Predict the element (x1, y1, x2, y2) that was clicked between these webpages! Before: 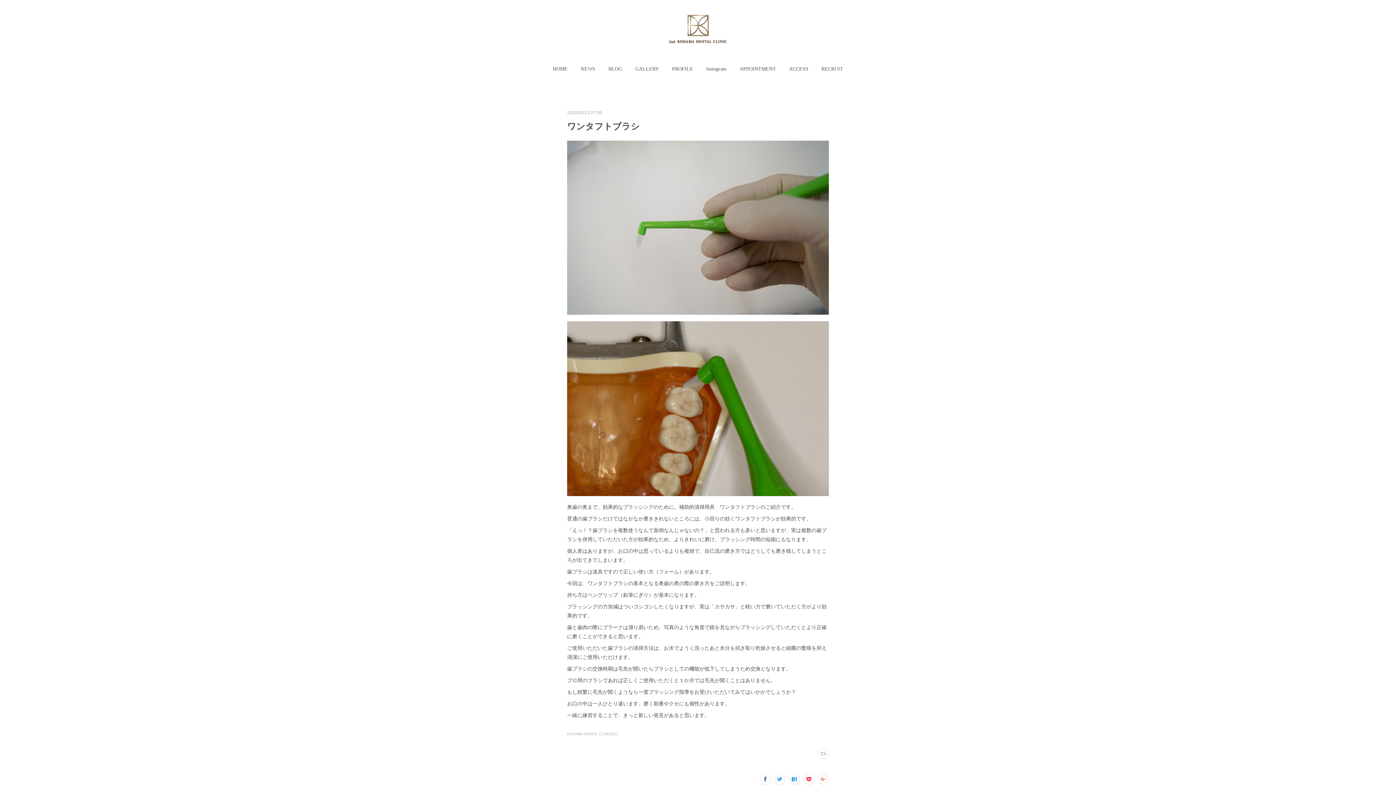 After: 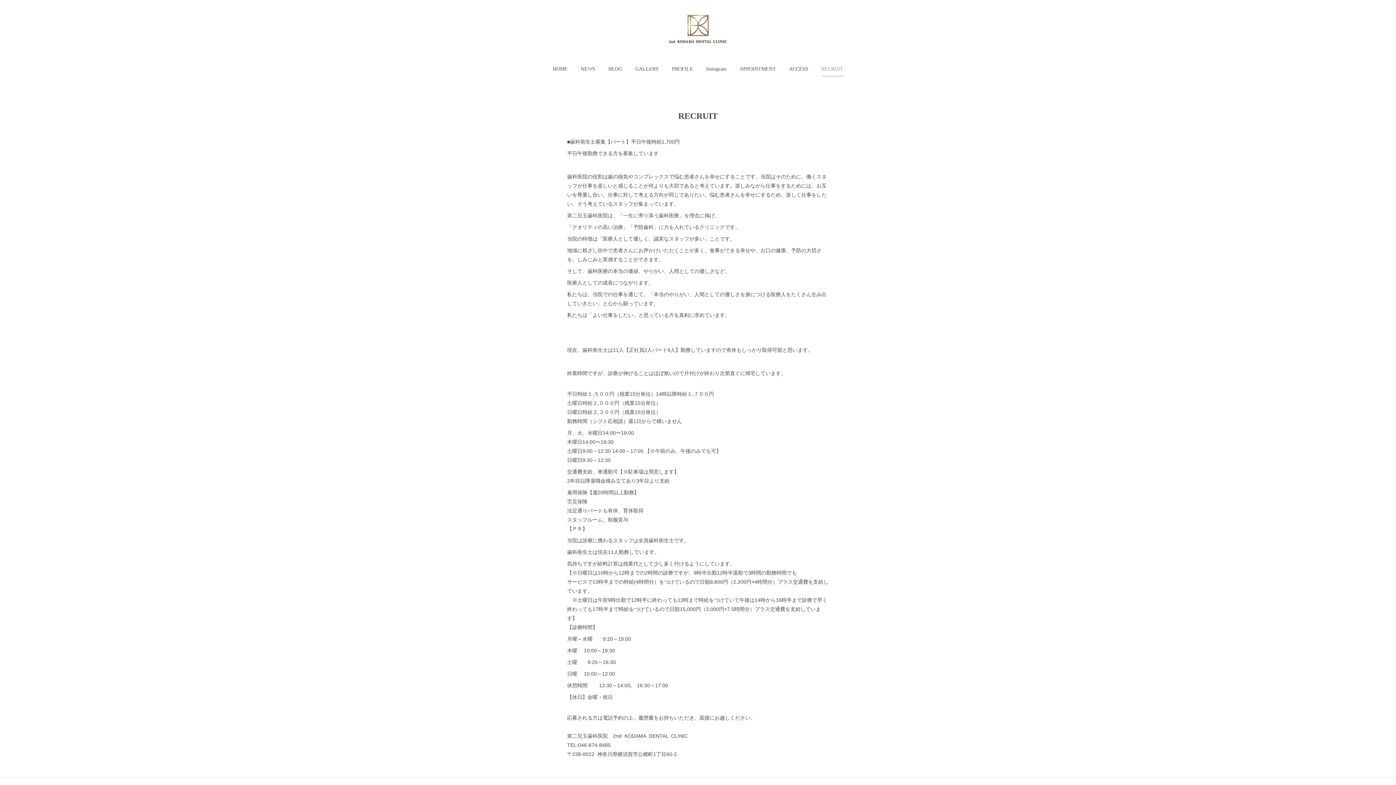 Action: bbox: (821, 61, 843, 76) label: RECRUIT